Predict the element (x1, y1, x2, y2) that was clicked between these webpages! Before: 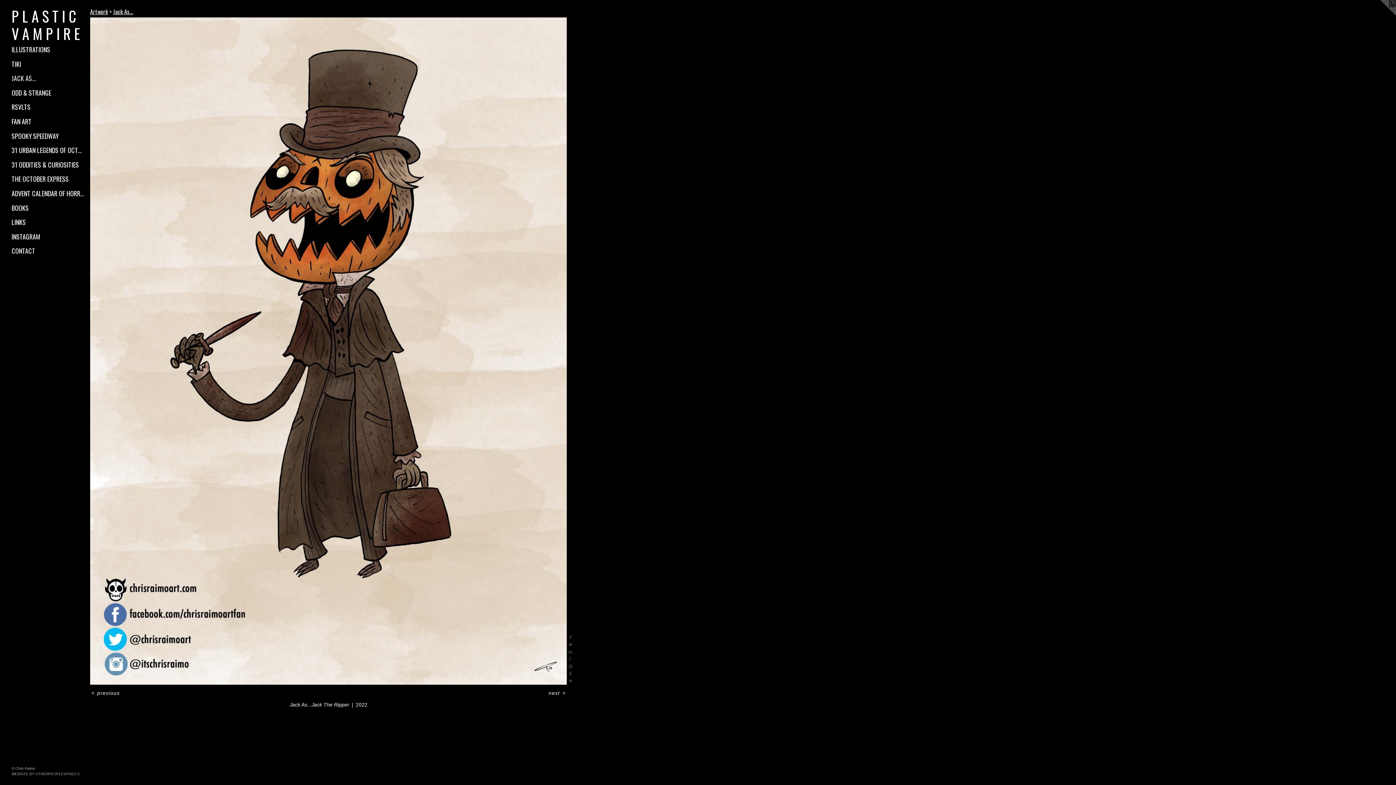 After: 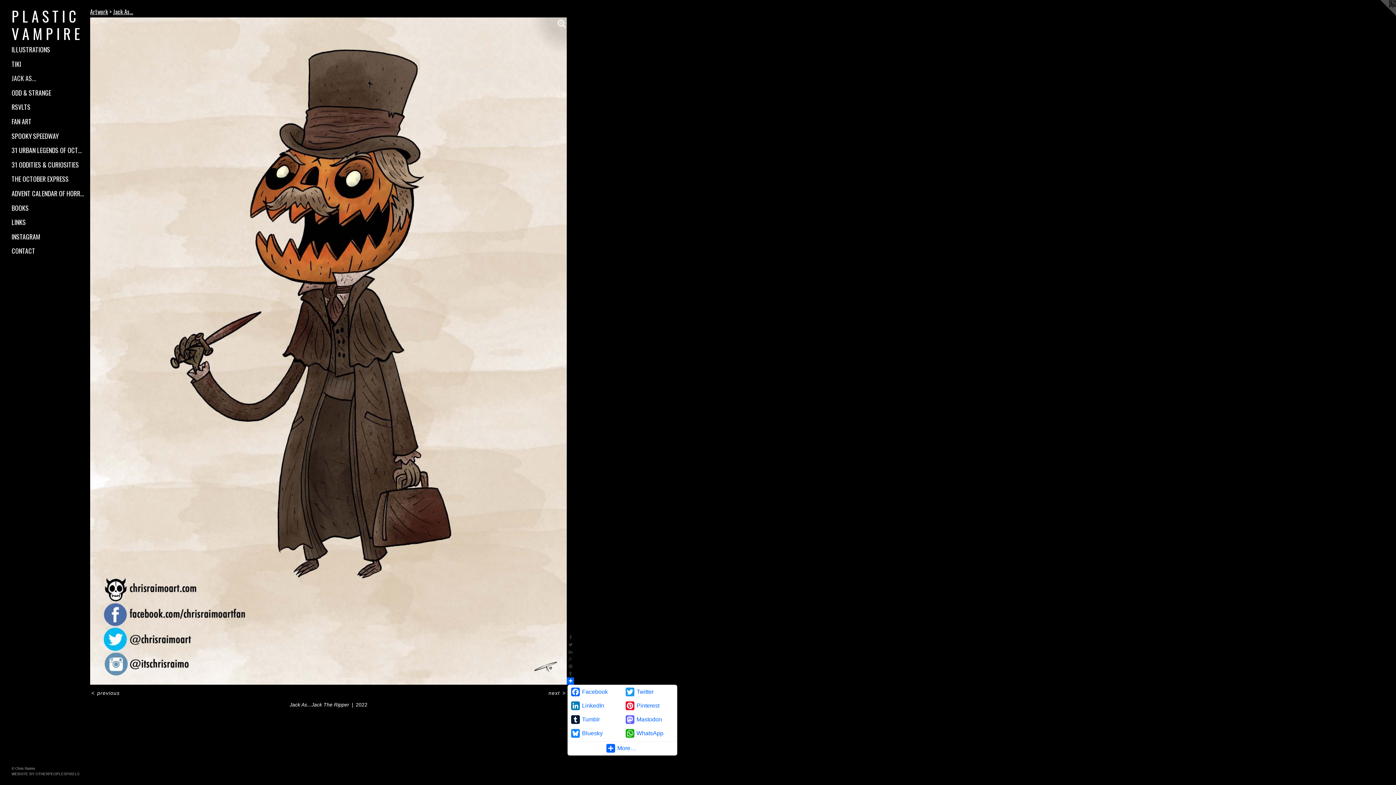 Action: bbox: (567, 677, 574, 685)